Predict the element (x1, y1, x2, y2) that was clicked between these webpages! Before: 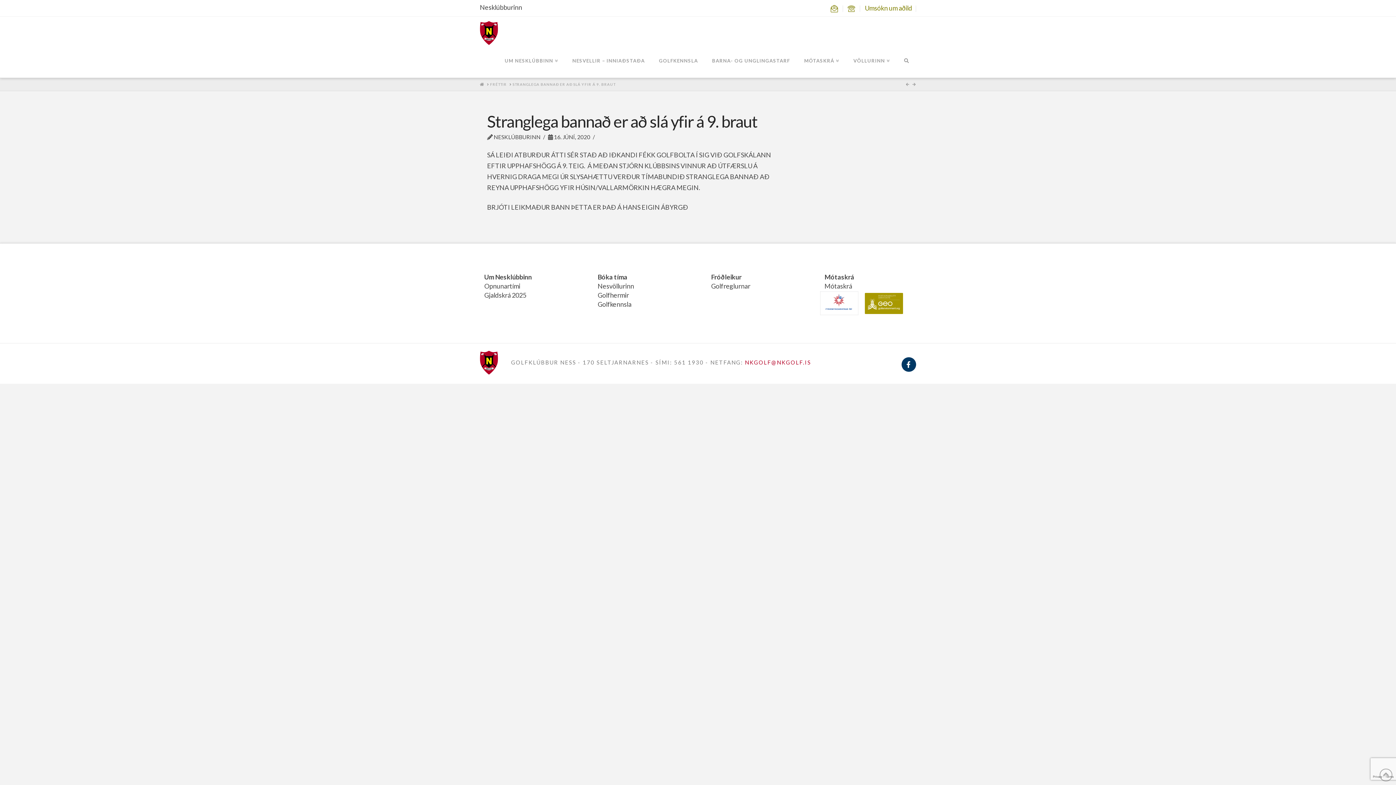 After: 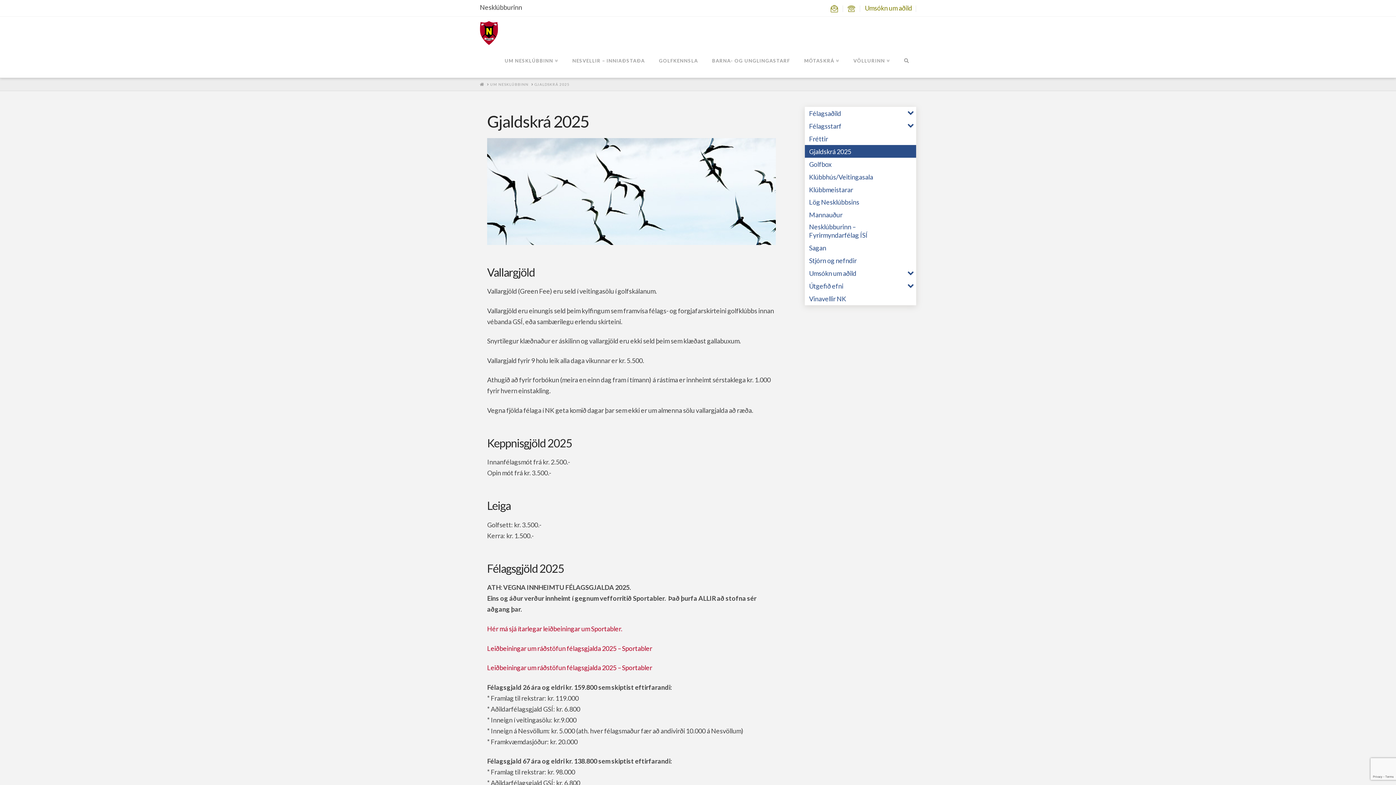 Action: bbox: (480, 290, 576, 299) label: Gjaldskrá 2025